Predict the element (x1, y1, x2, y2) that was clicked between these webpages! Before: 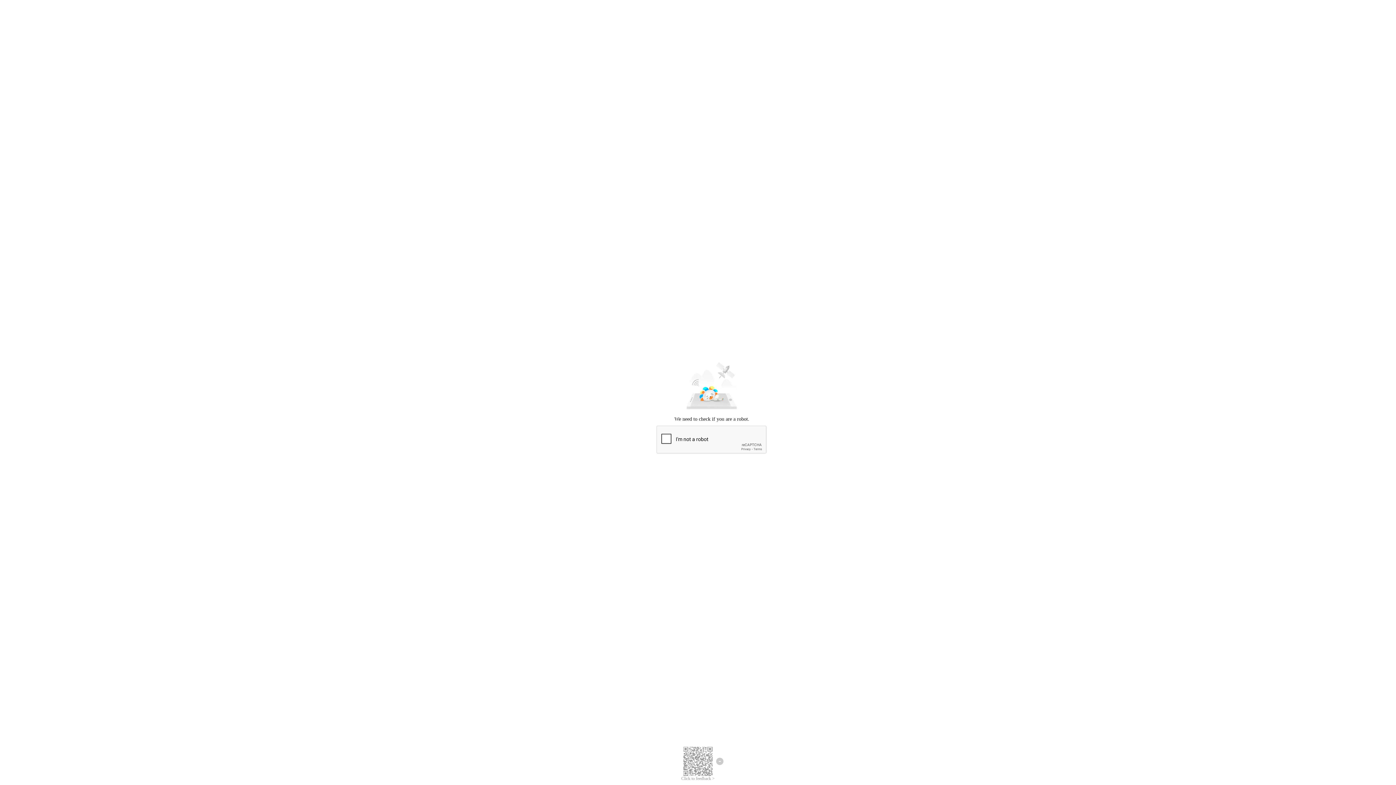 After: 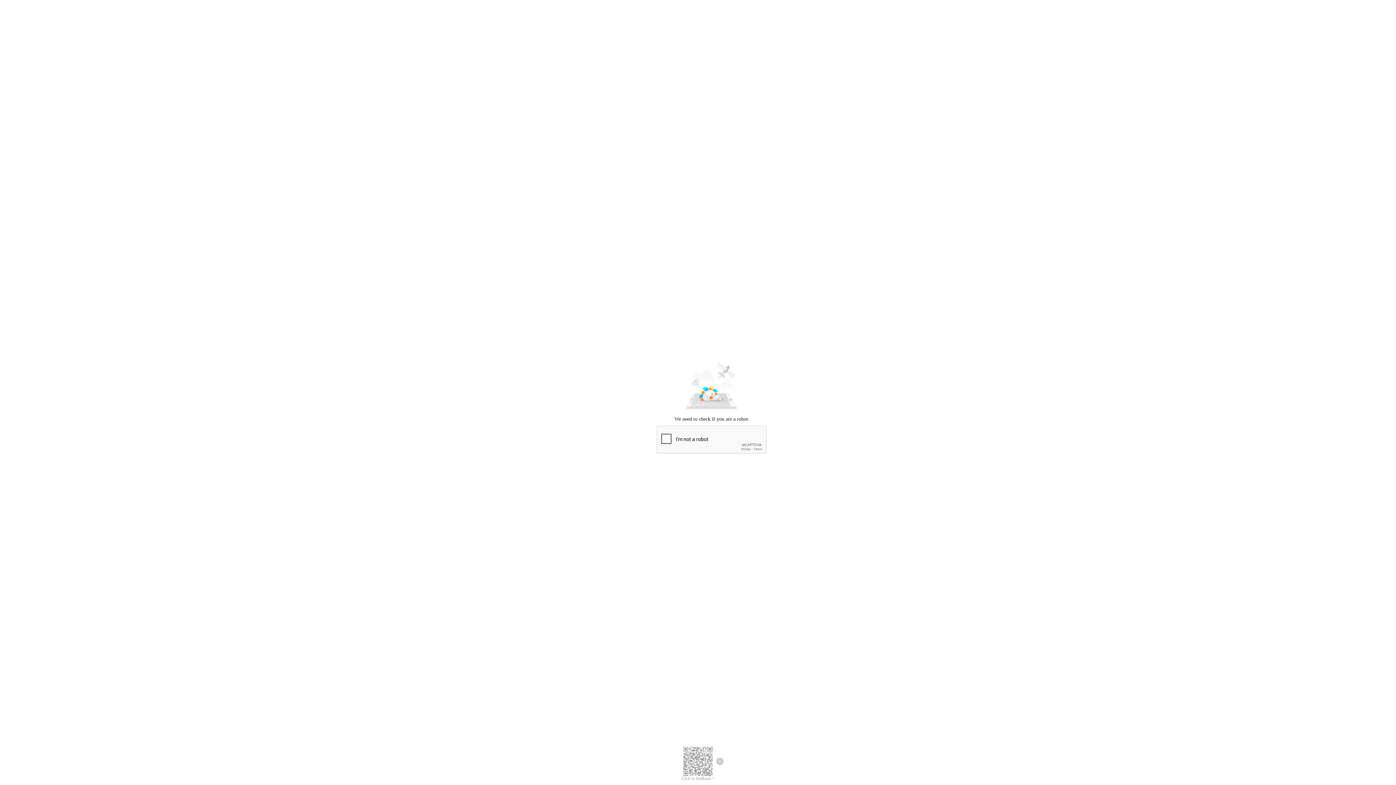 Action: label: Click to feedback > bbox: (681, 776, 714, 781)